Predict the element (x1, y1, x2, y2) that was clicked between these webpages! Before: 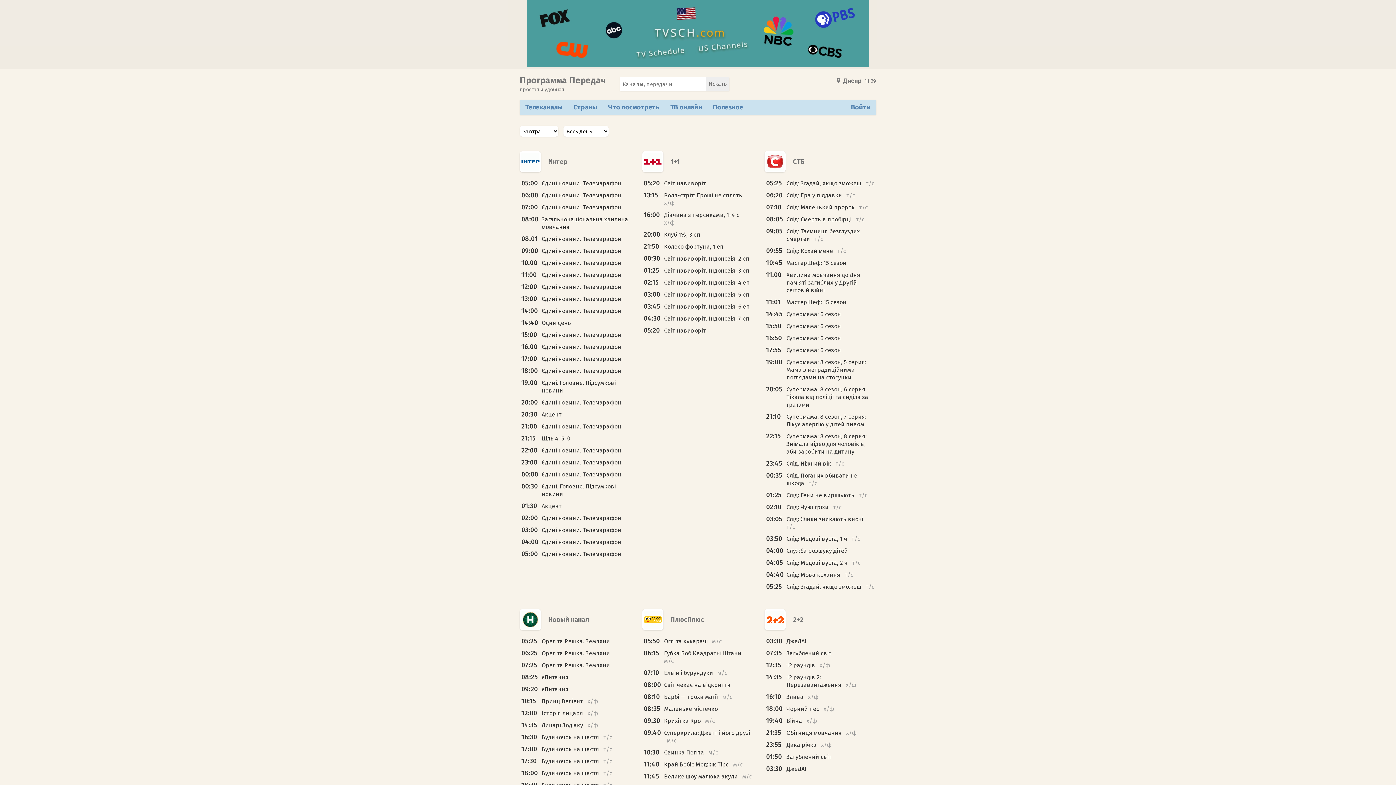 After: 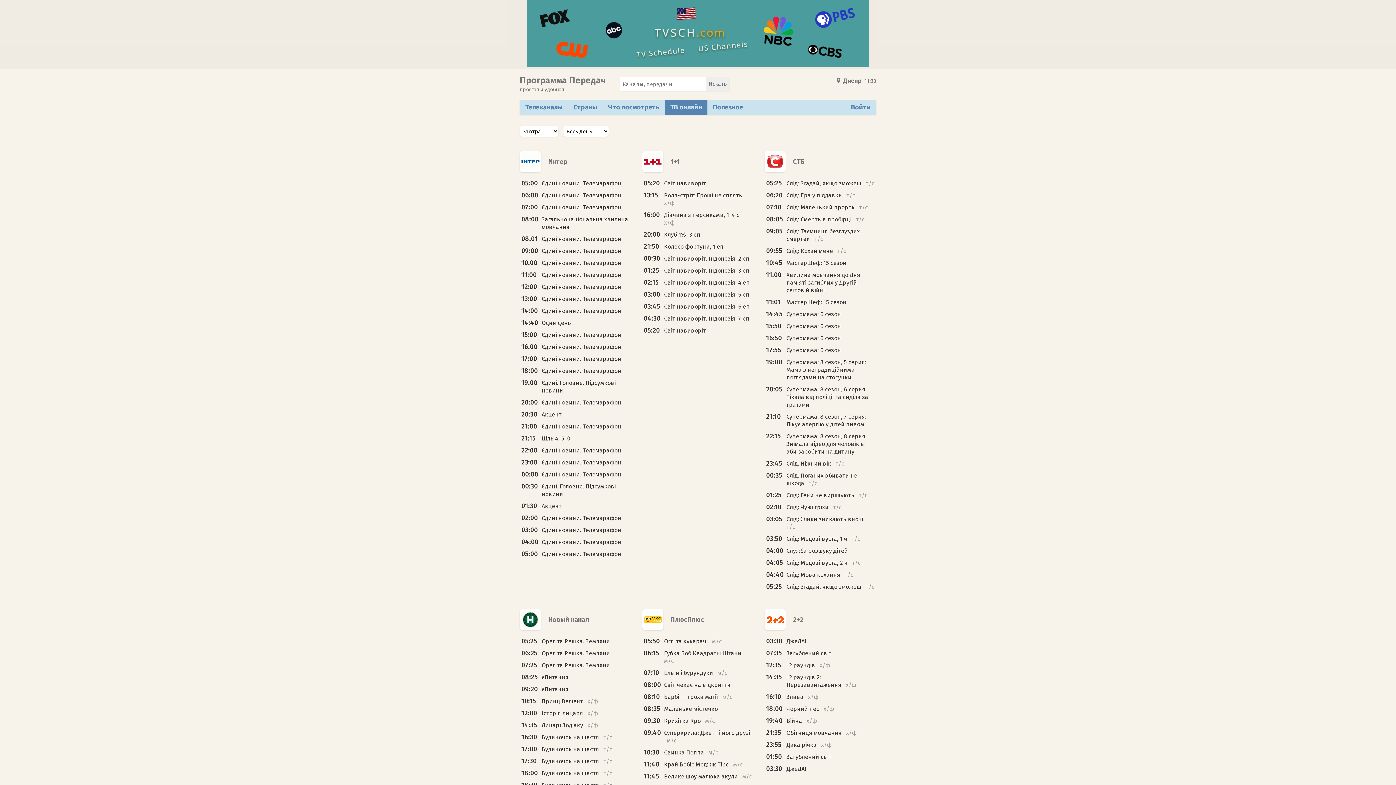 Action: label: ТВ онлайн bbox: (665, 100, 707, 114)